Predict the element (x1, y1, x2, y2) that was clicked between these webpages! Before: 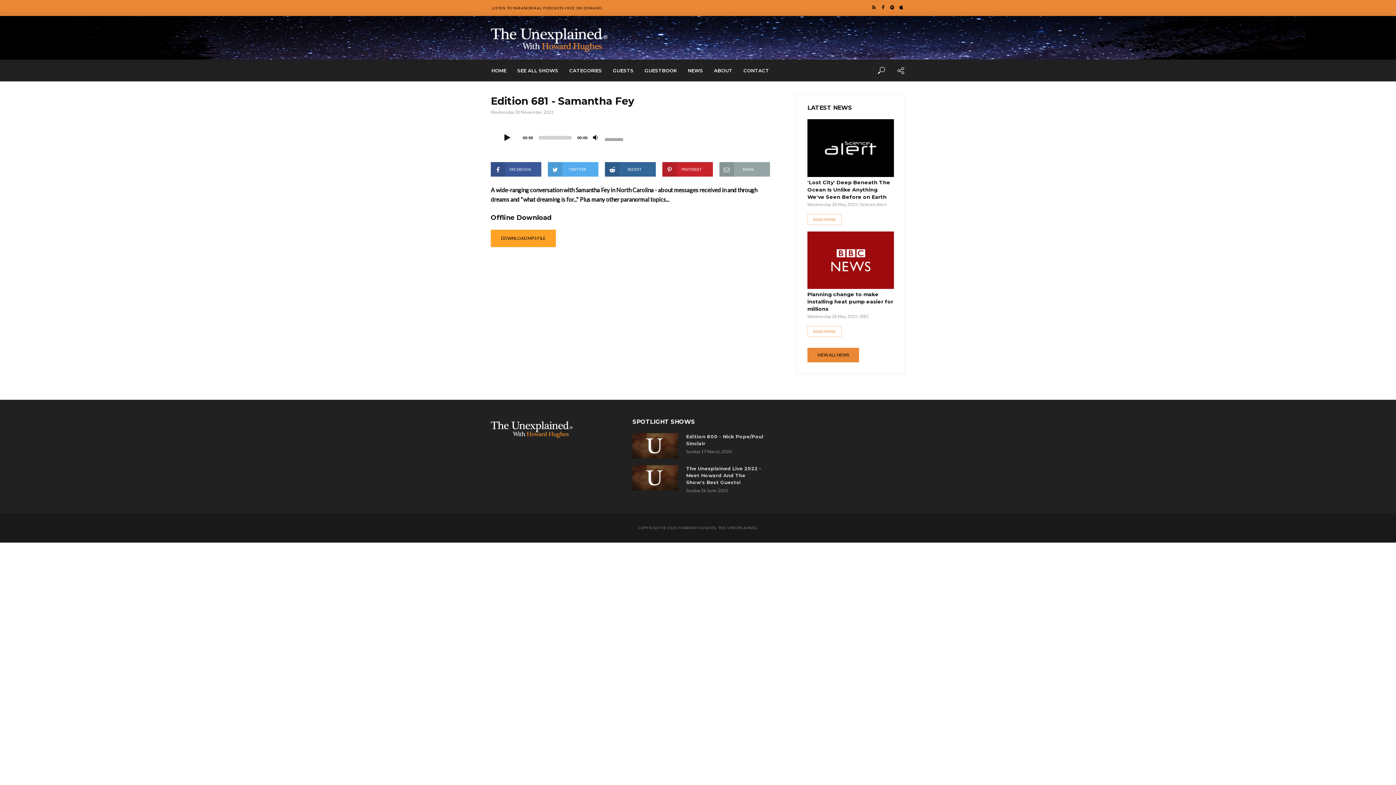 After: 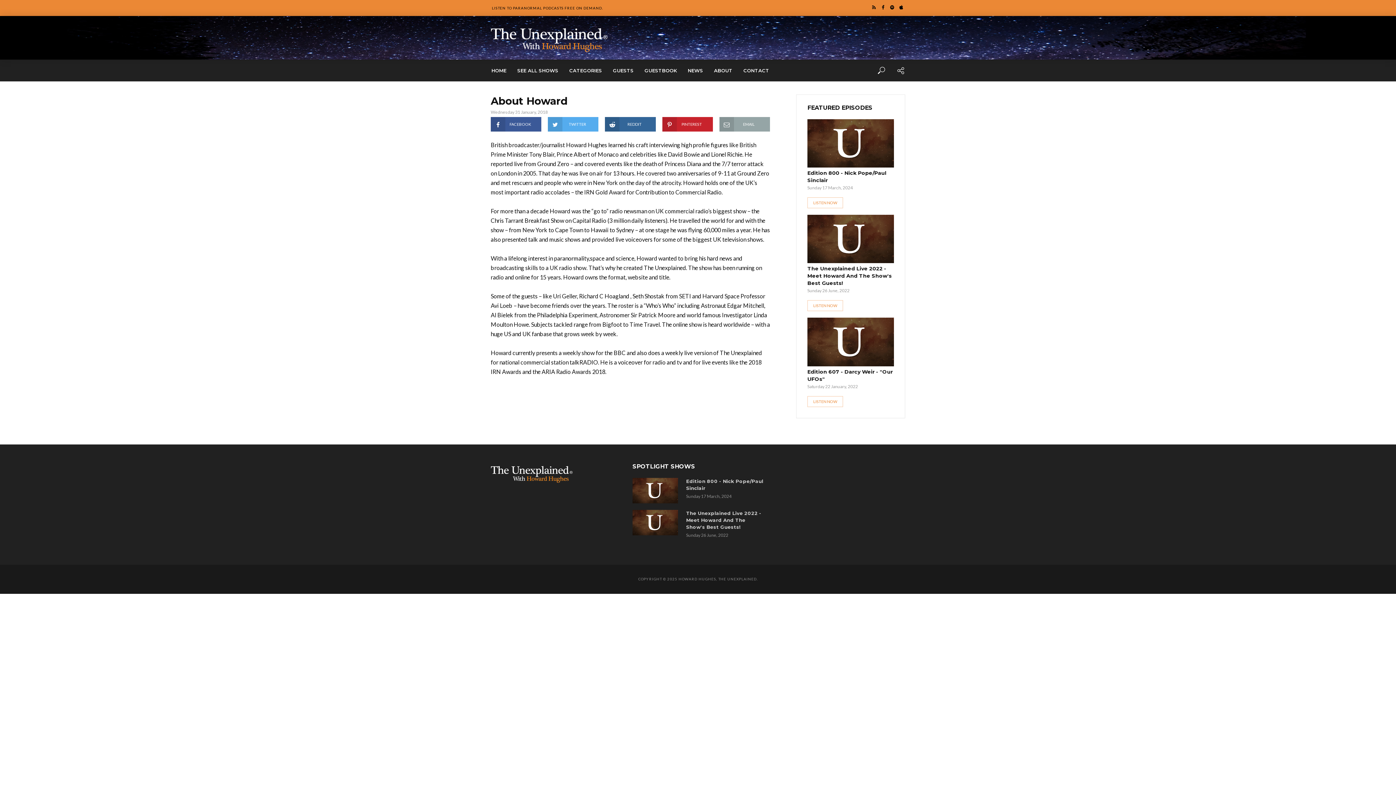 Action: bbox: (708, 59, 738, 81) label: ABOUT